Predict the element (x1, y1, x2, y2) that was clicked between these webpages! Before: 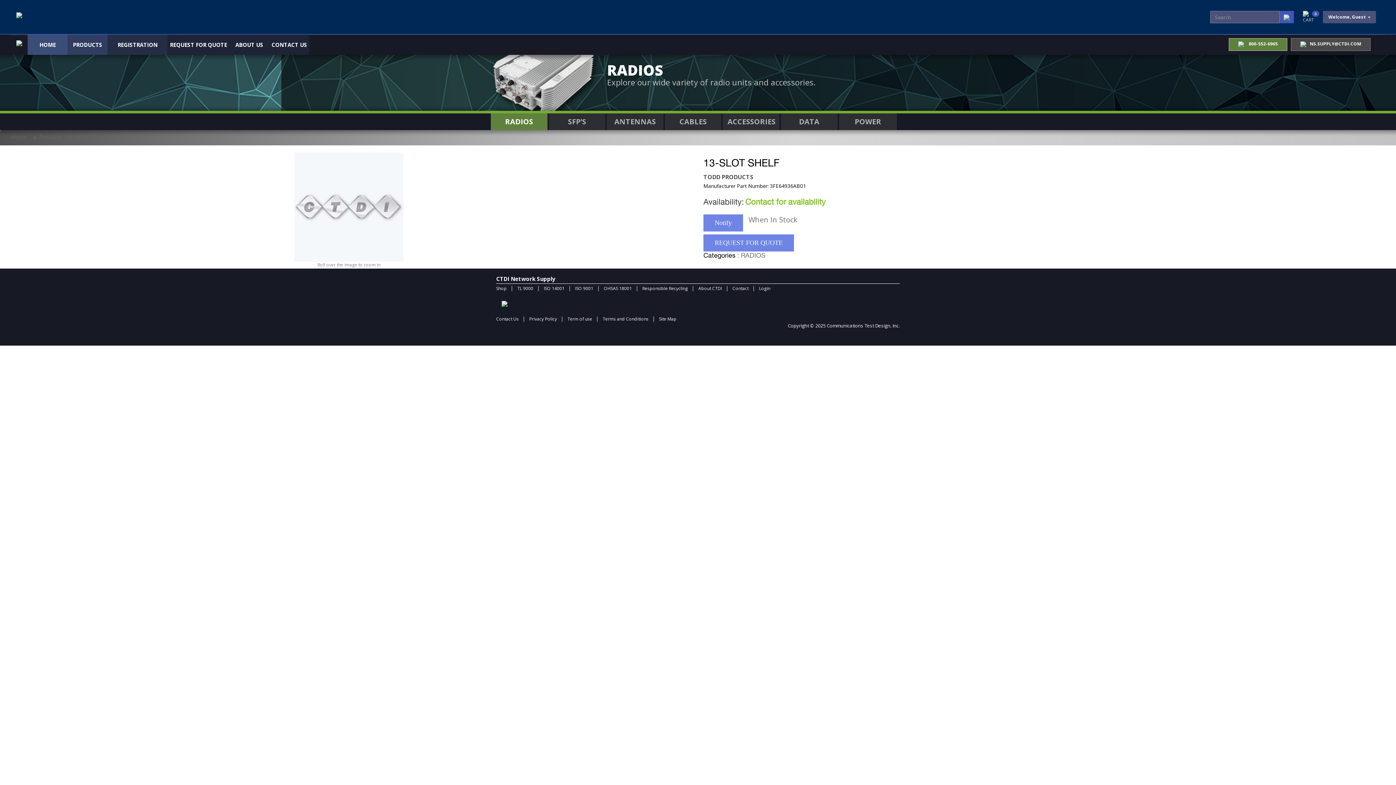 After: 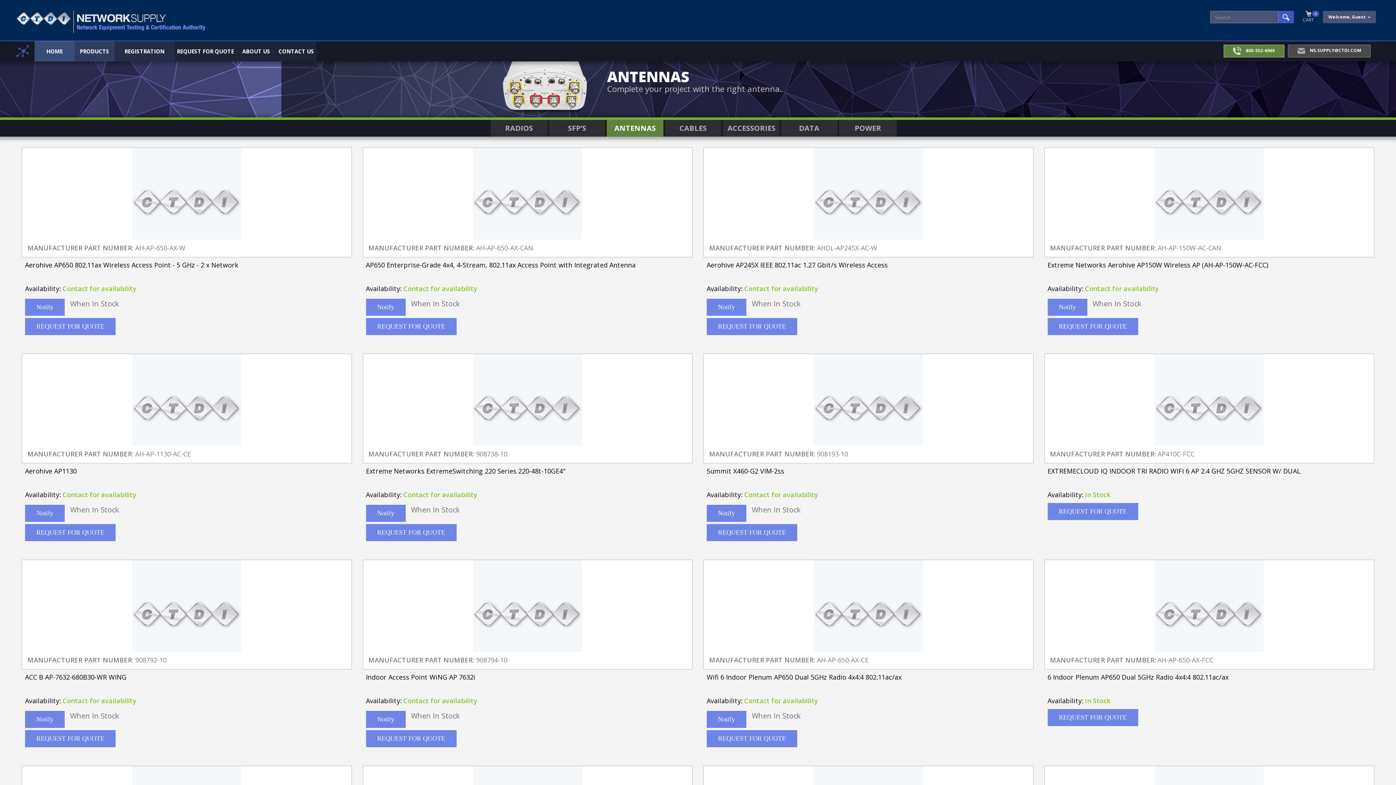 Action: bbox: (606, 113, 663, 130) label: ANTENNAS